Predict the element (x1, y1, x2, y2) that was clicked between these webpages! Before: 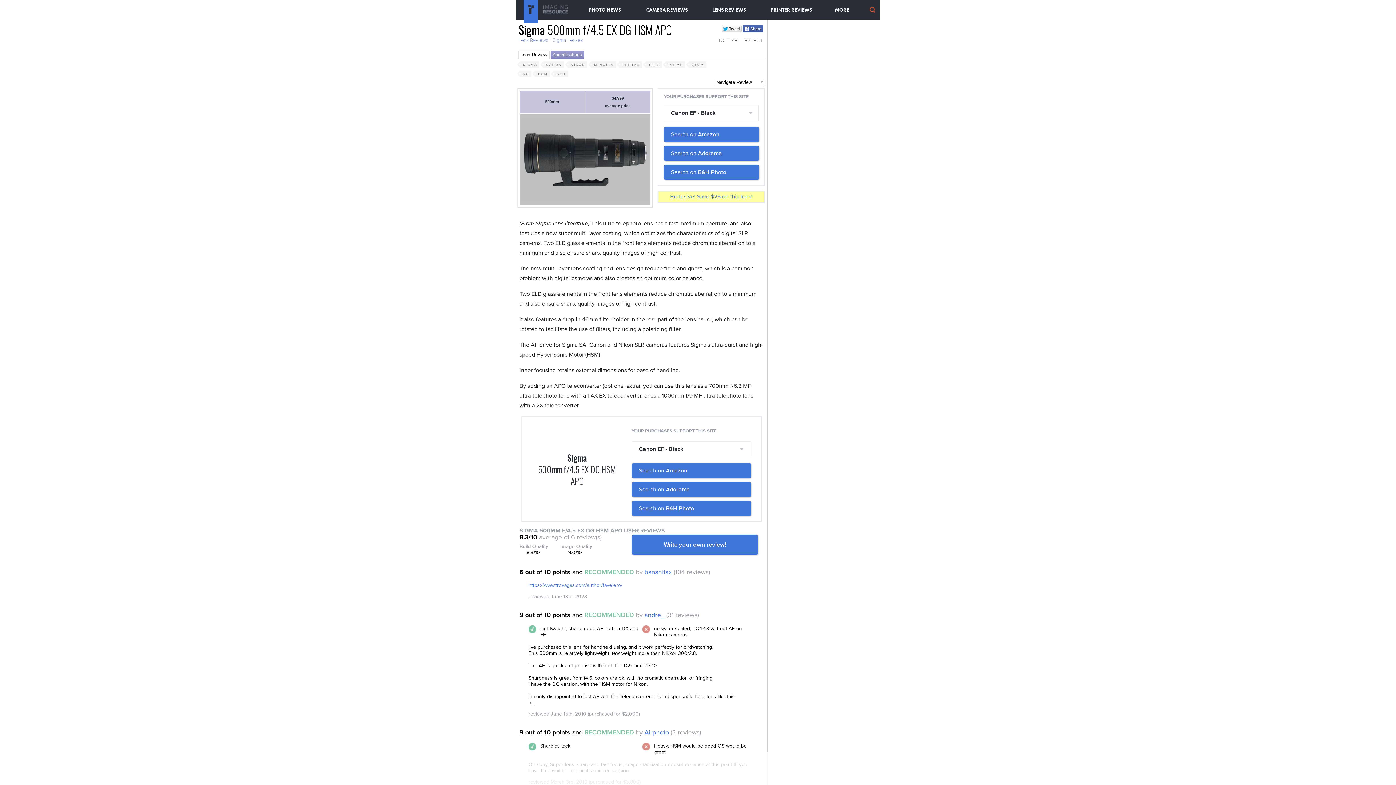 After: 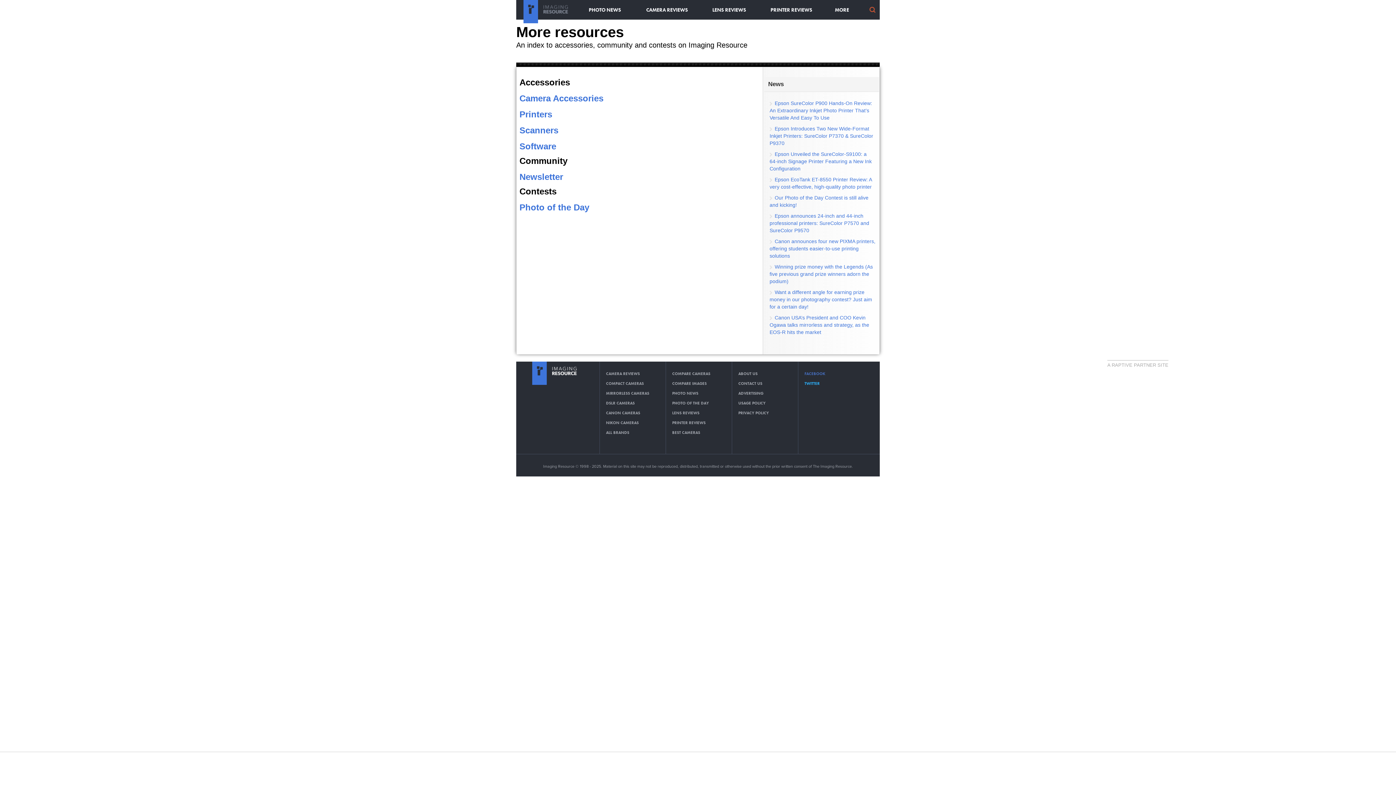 Action: label: MORE bbox: (835, 6, 849, 13)